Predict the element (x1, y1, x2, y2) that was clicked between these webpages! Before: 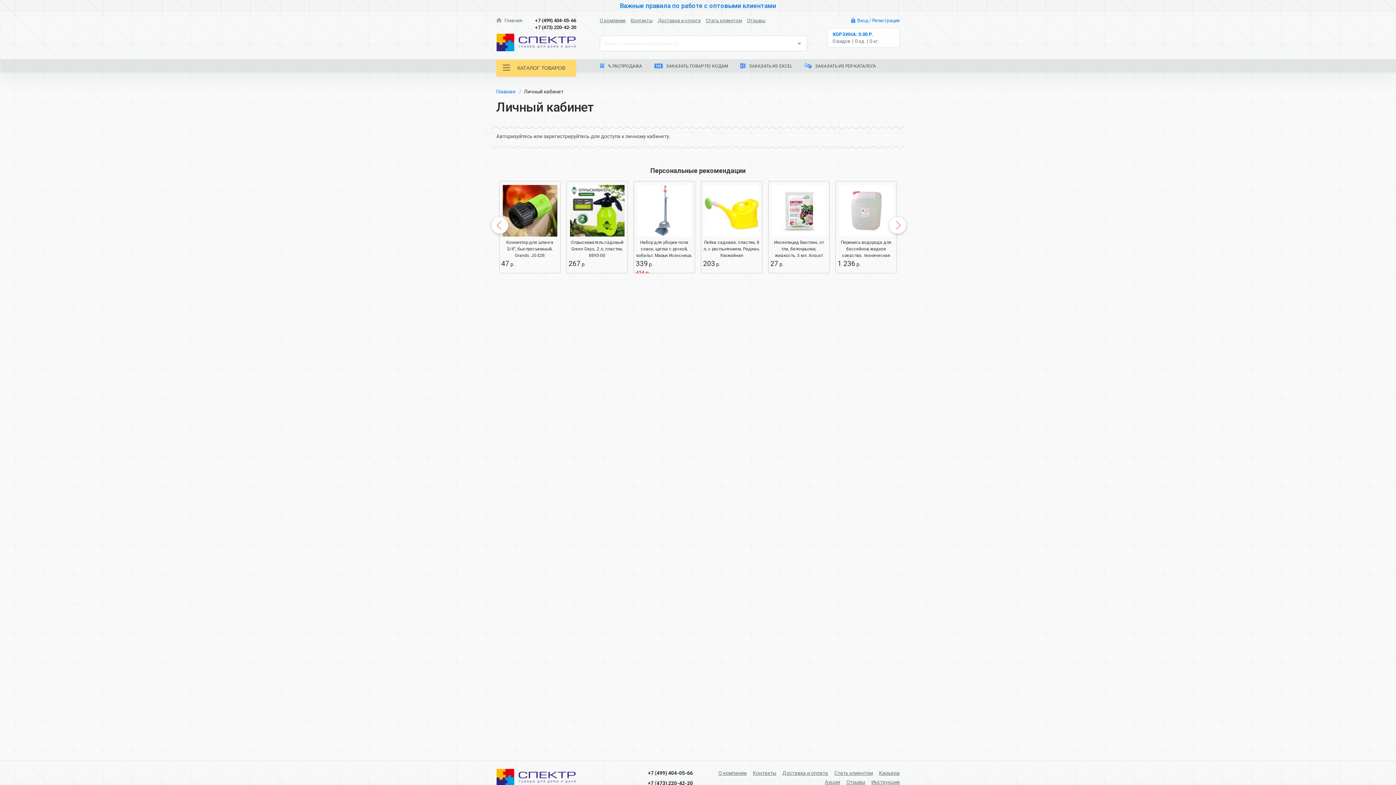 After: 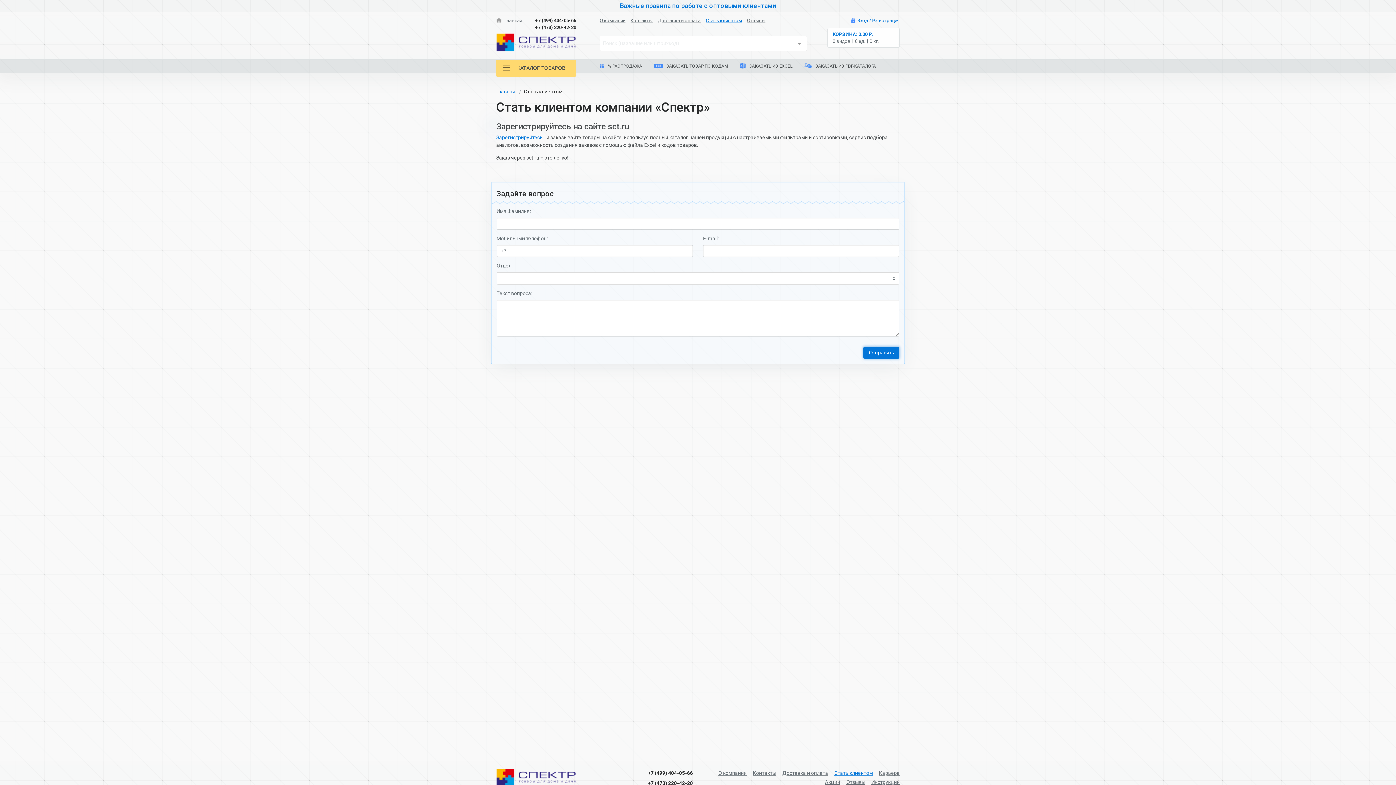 Action: label: Стать клиентом bbox: (834, 770, 873, 776)